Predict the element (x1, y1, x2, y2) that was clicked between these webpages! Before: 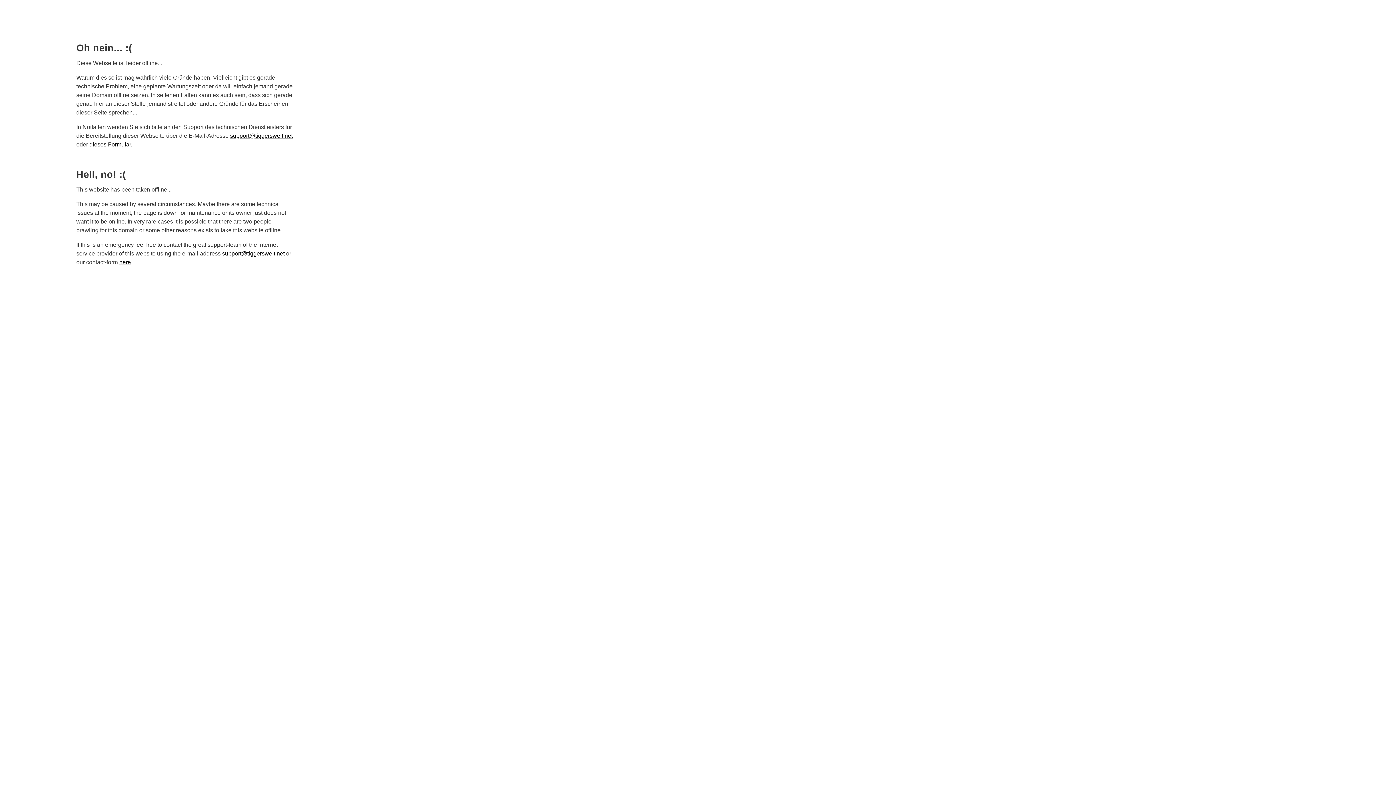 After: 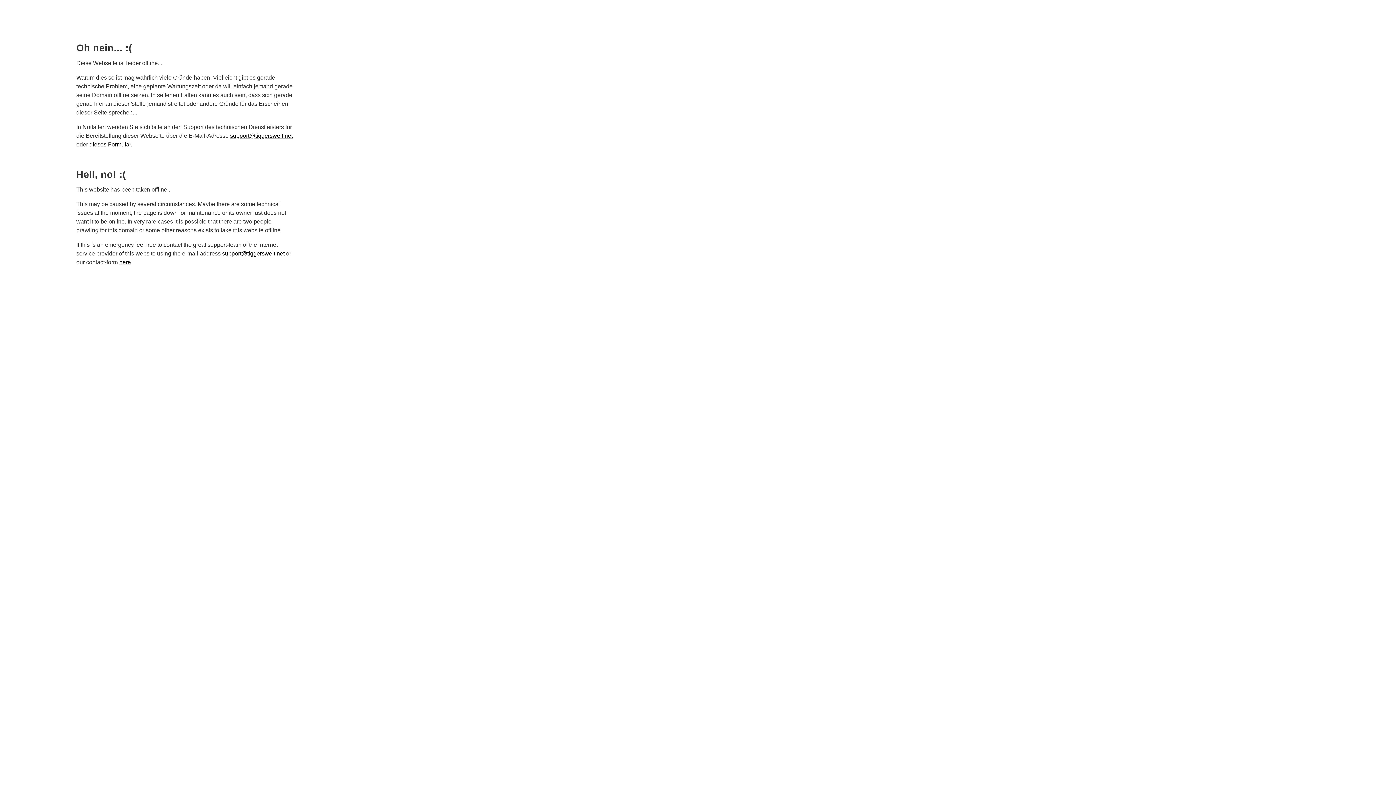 Action: label: support@tiggerswelt.net bbox: (222, 250, 284, 256)